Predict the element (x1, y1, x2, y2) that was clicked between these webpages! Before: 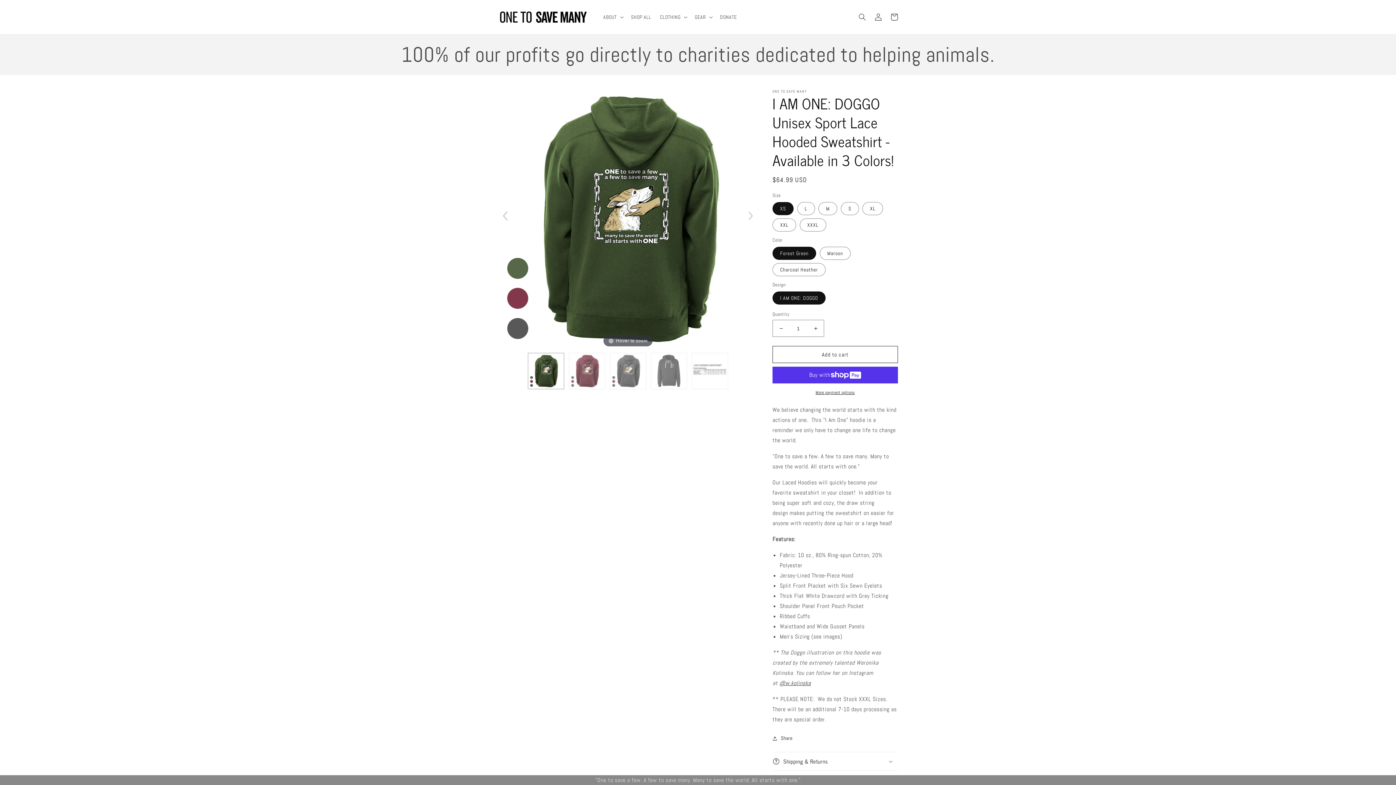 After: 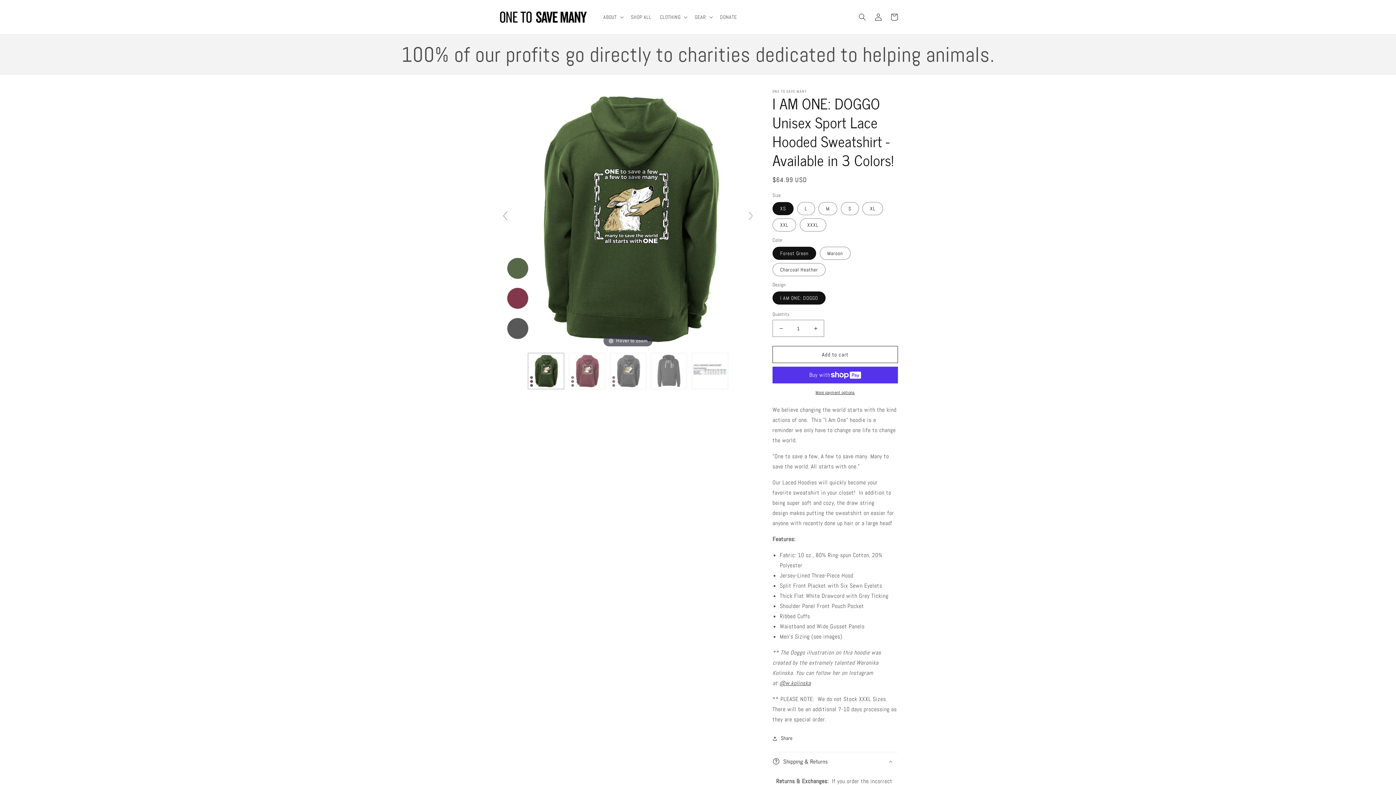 Action: bbox: (772, 752, 898, 771) label: Shipping & Returns